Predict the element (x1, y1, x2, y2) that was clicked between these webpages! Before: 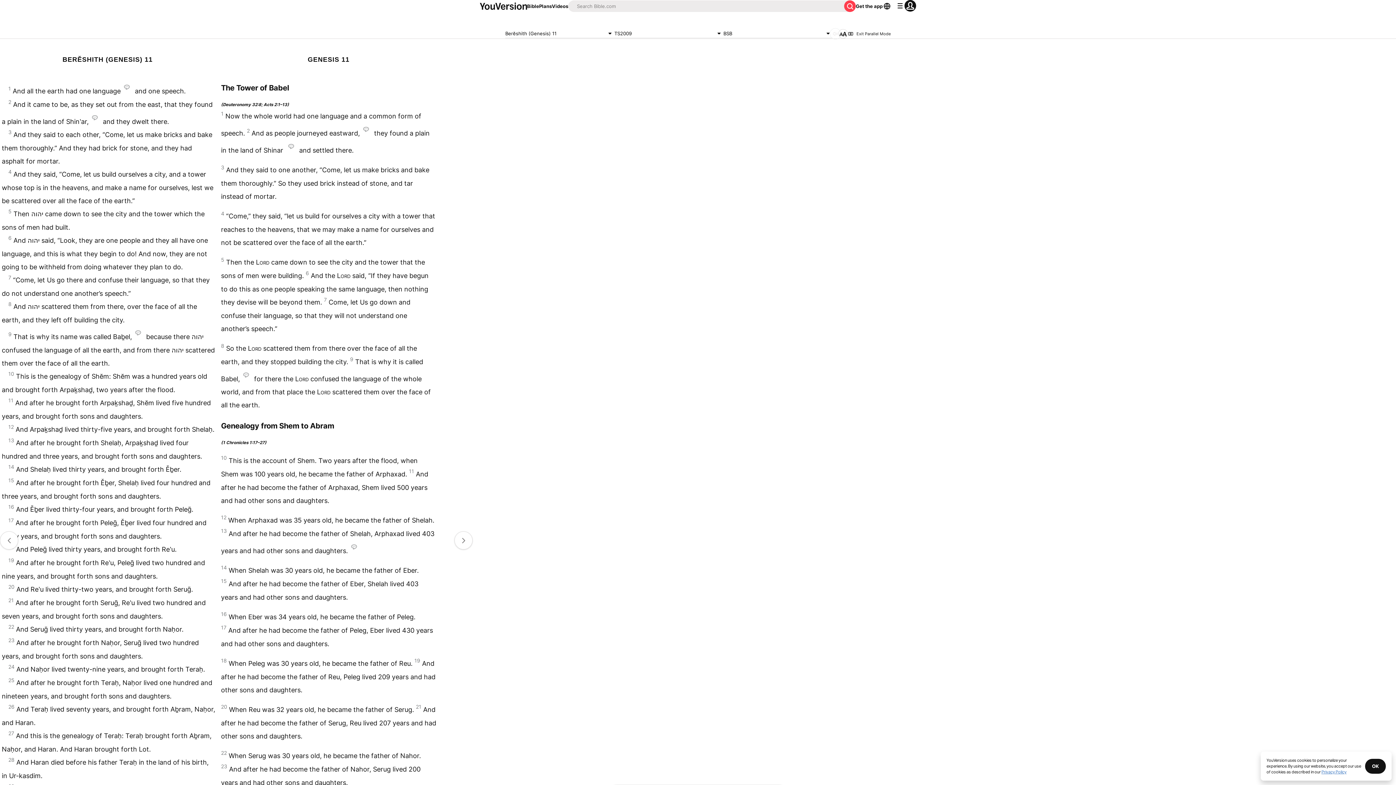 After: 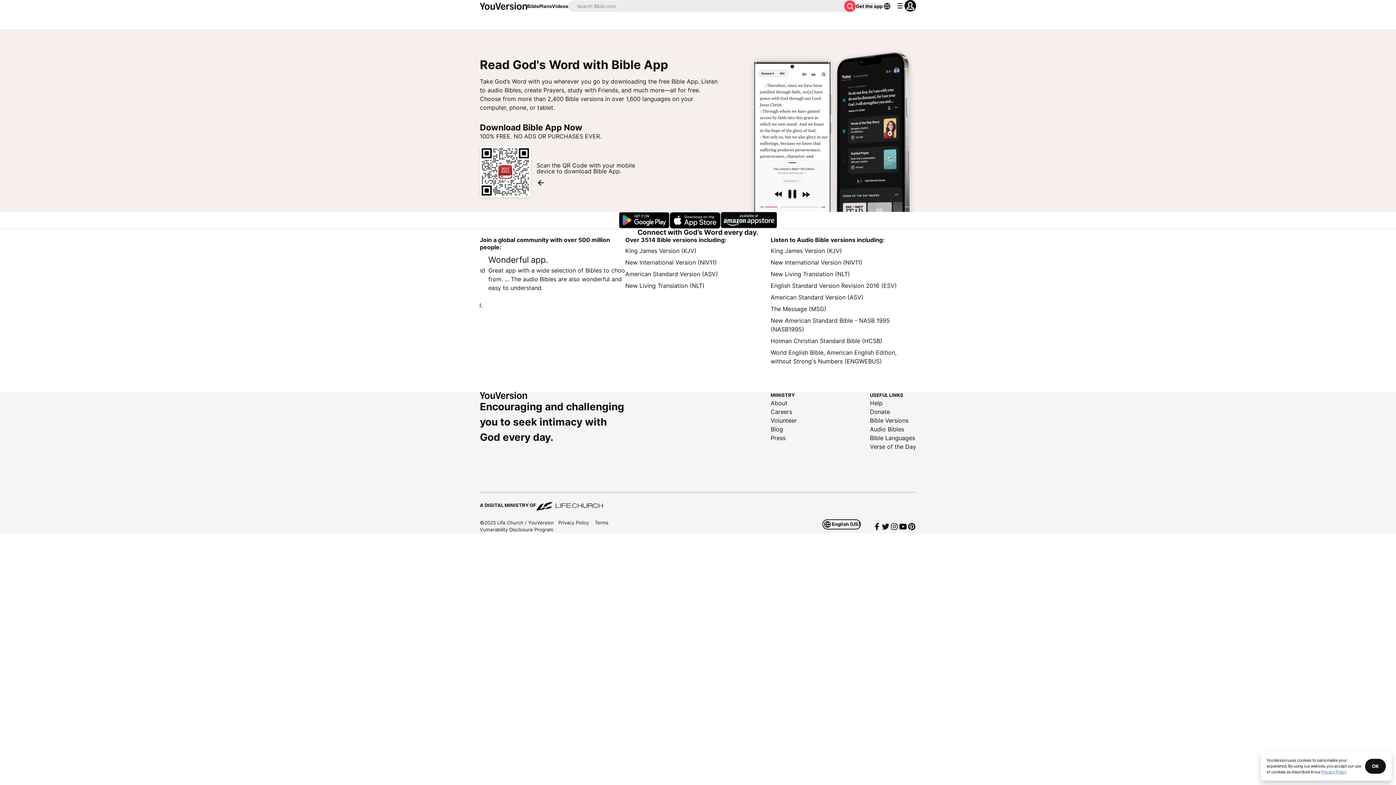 Action: label: Get the app bbox: (856, 2, 882, 9)